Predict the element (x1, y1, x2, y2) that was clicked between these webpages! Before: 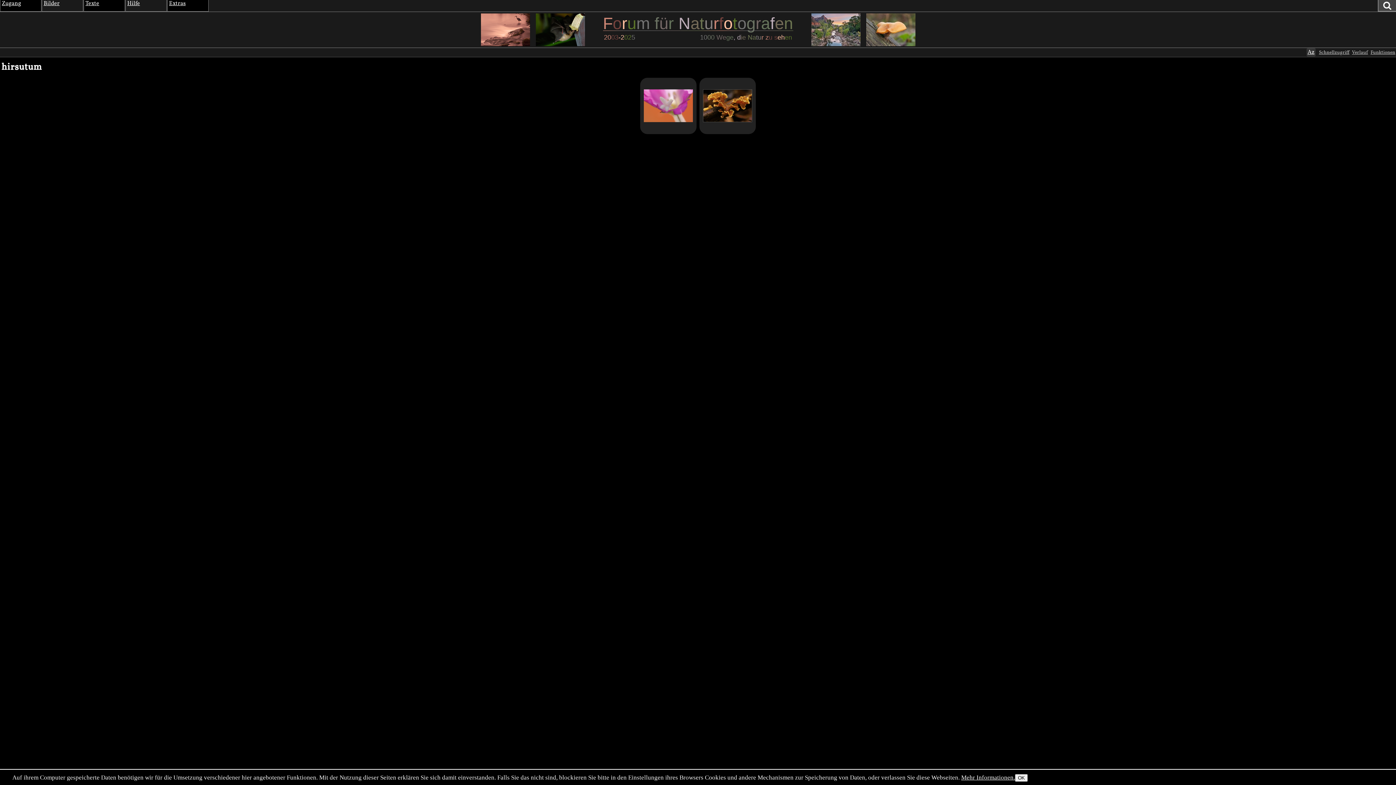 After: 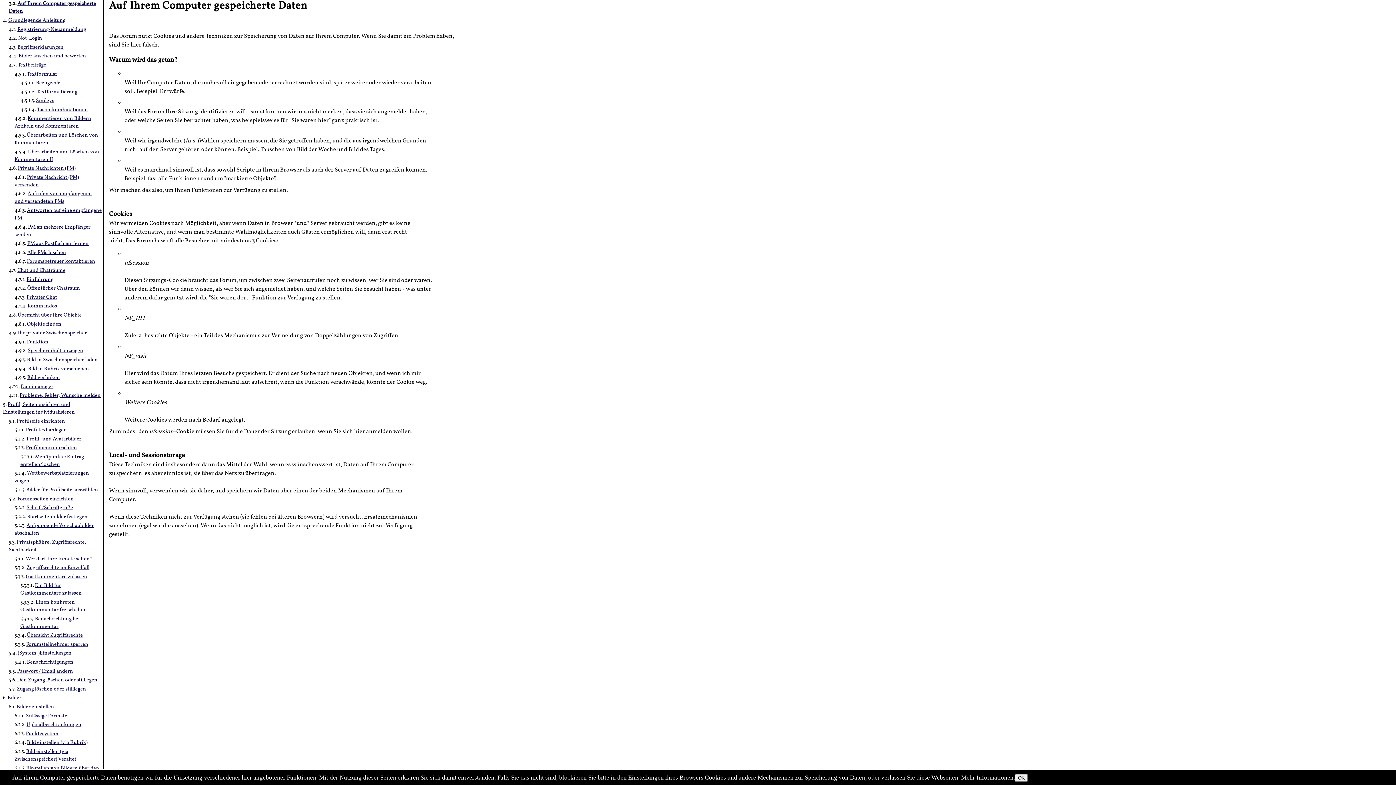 Action: bbox: (961, 774, 1015, 781) label: Mehr Informationen.